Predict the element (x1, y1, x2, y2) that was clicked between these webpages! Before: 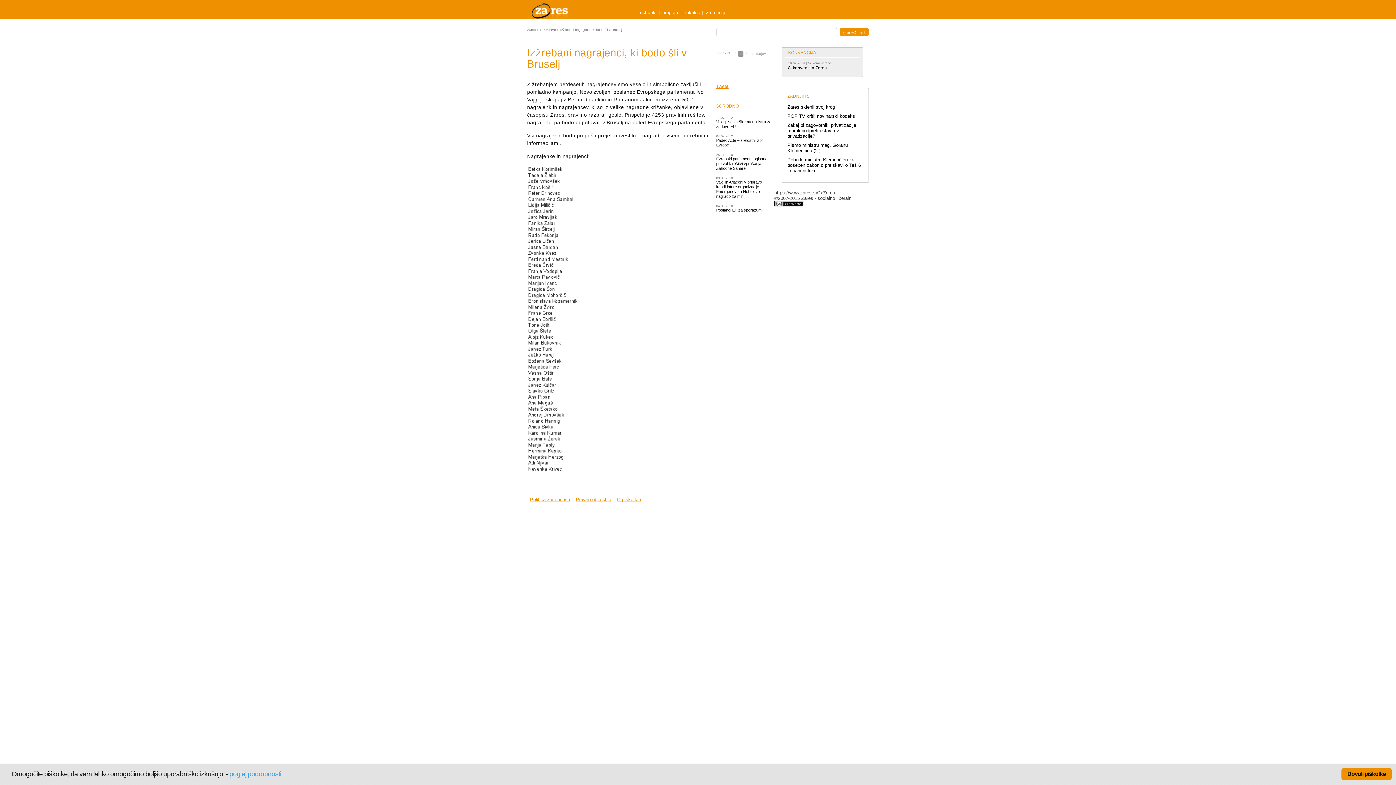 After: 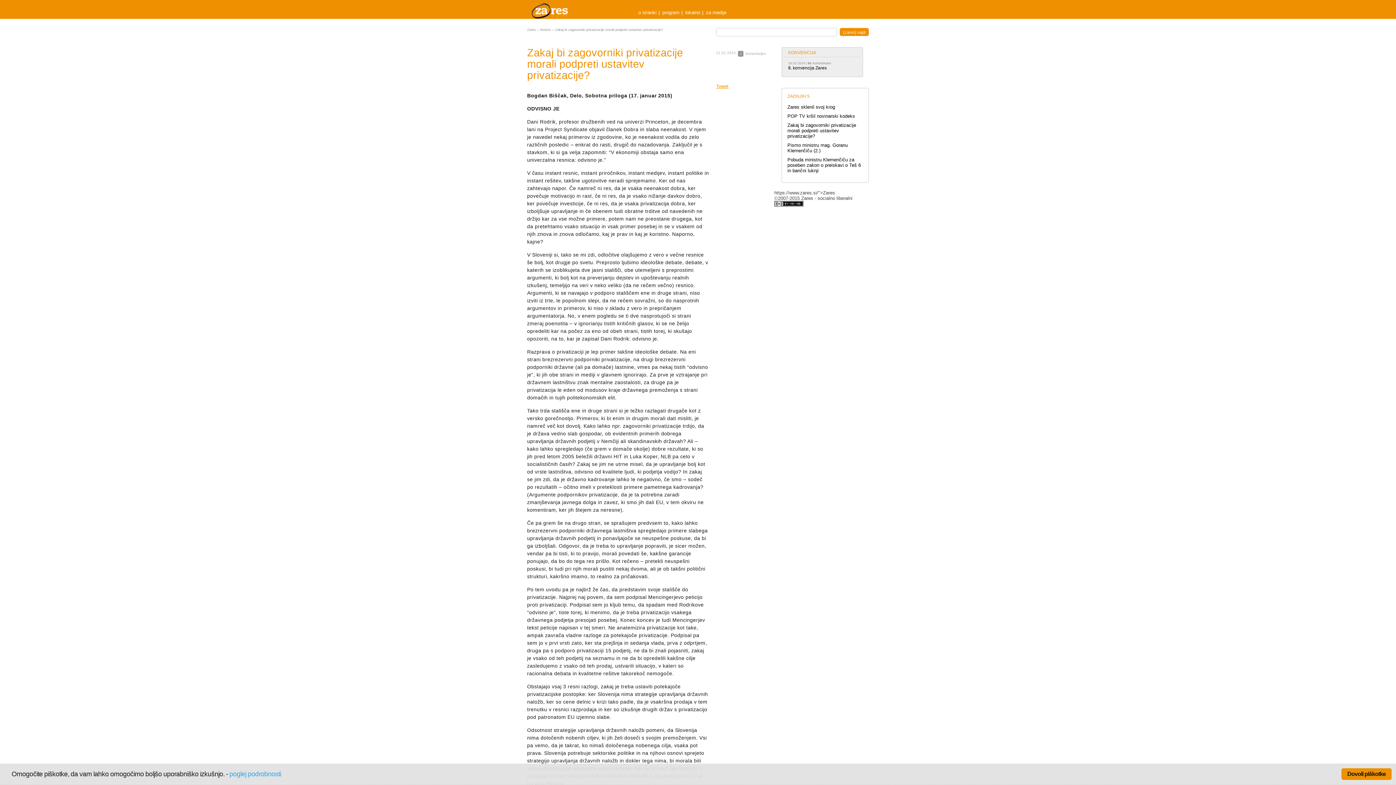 Action: label: Zakaj bi zagovorniki privatizacije morali podpreti ustavitev privatizacije? bbox: (787, 122, 856, 138)